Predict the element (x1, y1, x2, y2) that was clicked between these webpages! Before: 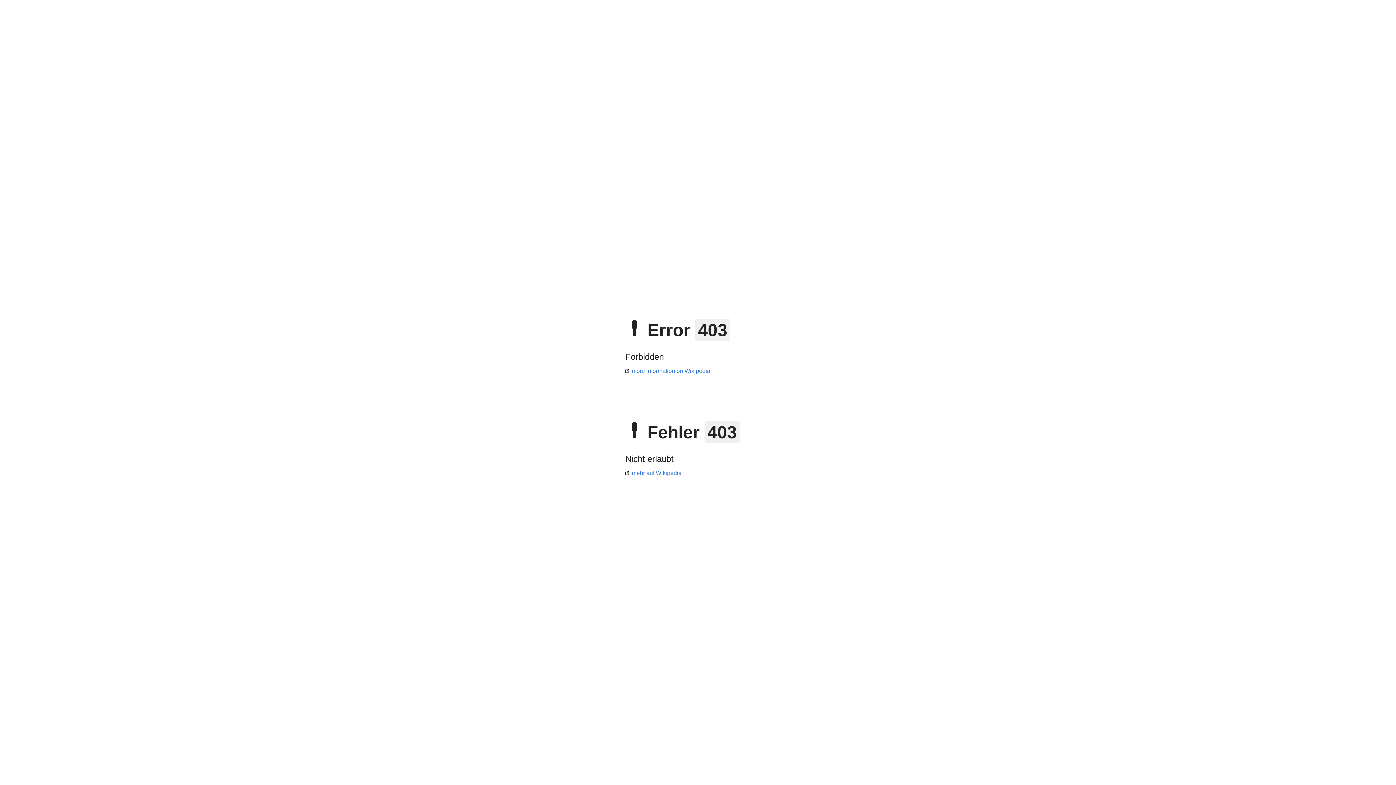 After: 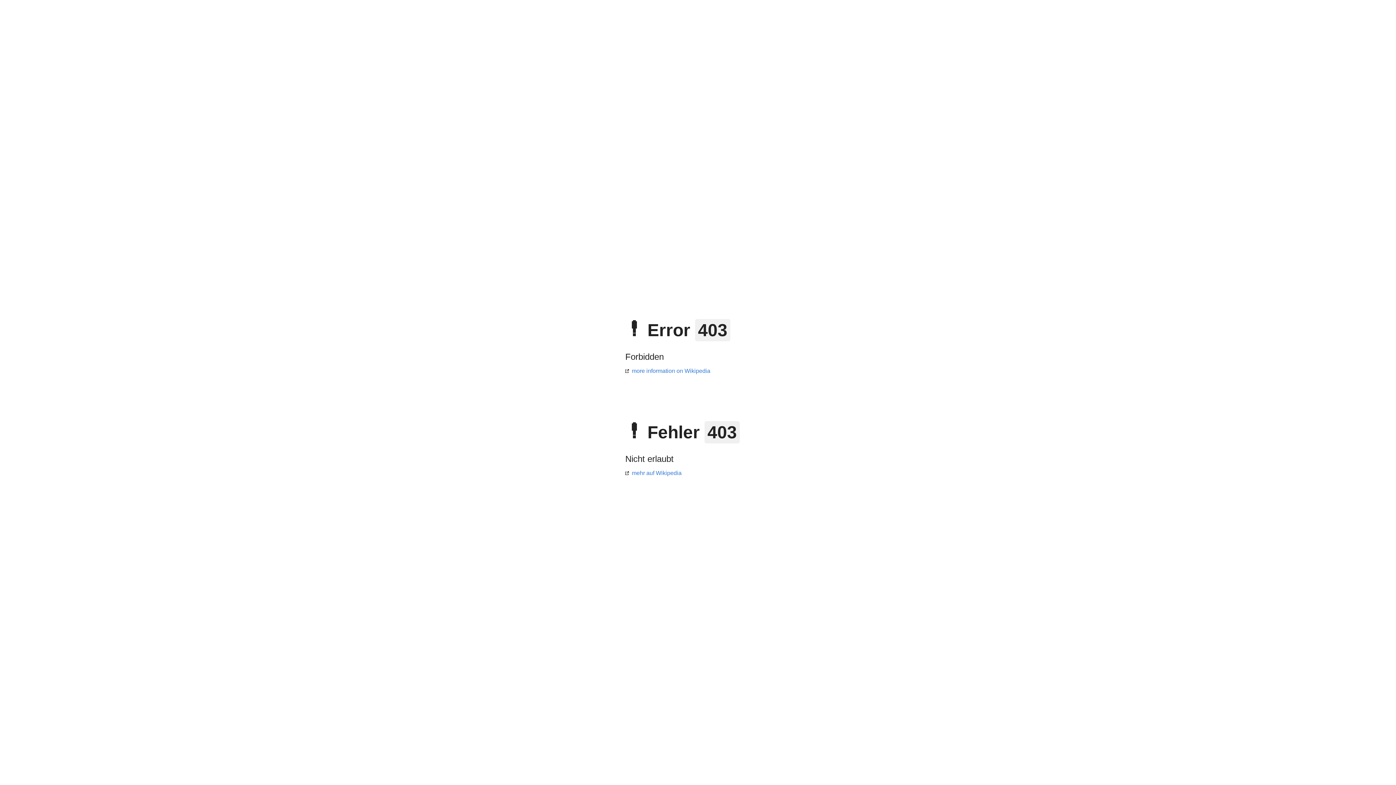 Action: bbox: (625, 368, 710, 374) label: more information on Wikipedia